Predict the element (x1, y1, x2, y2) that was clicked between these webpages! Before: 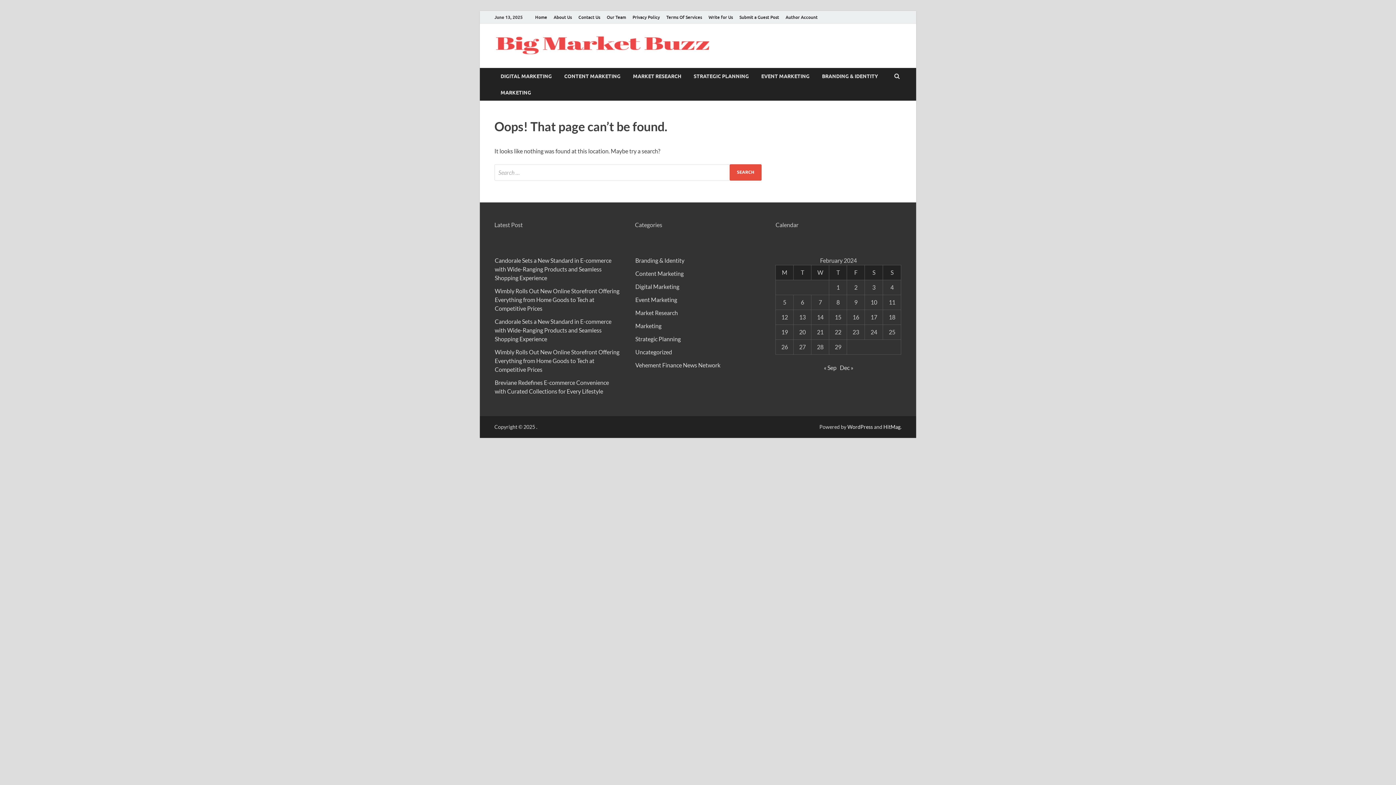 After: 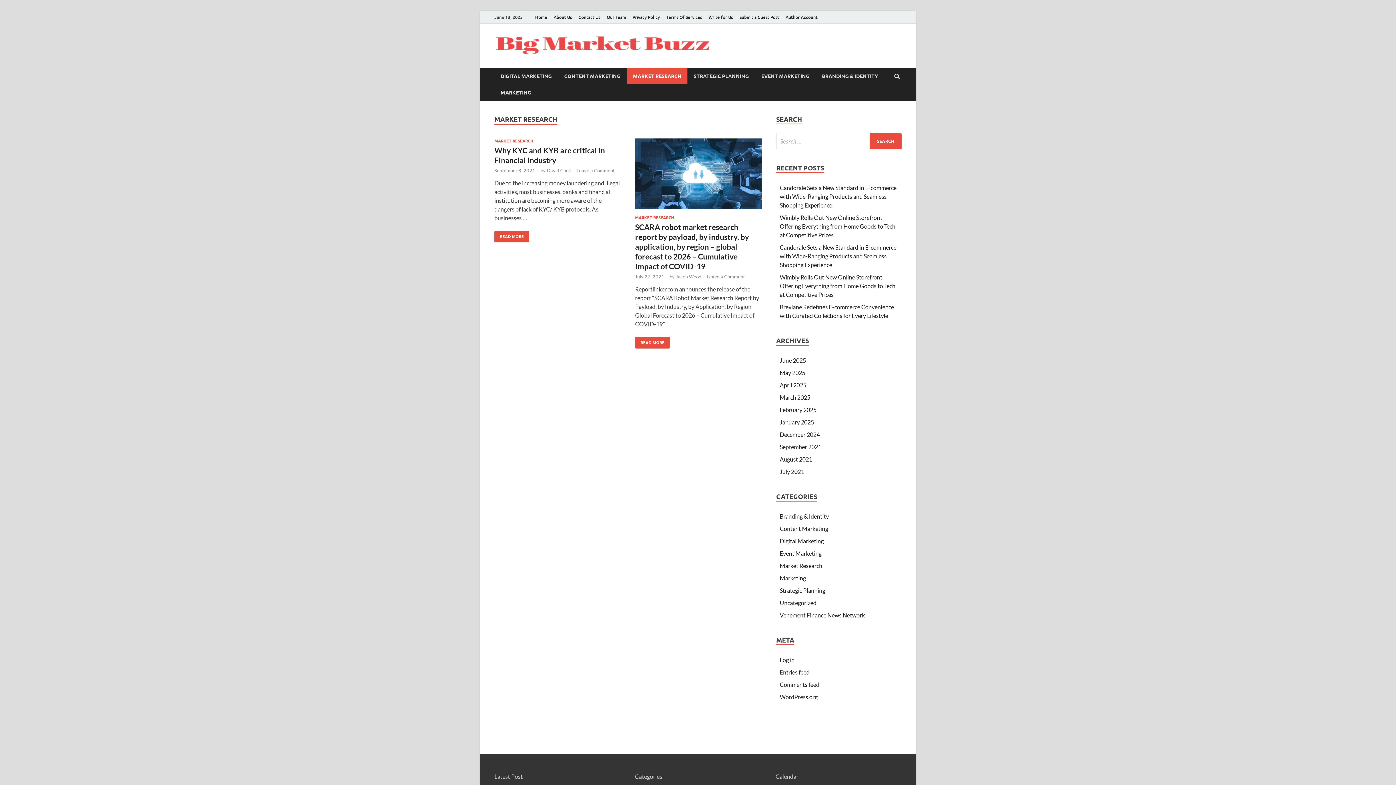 Action: label: MARKET RESEARCH bbox: (626, 68, 687, 84)